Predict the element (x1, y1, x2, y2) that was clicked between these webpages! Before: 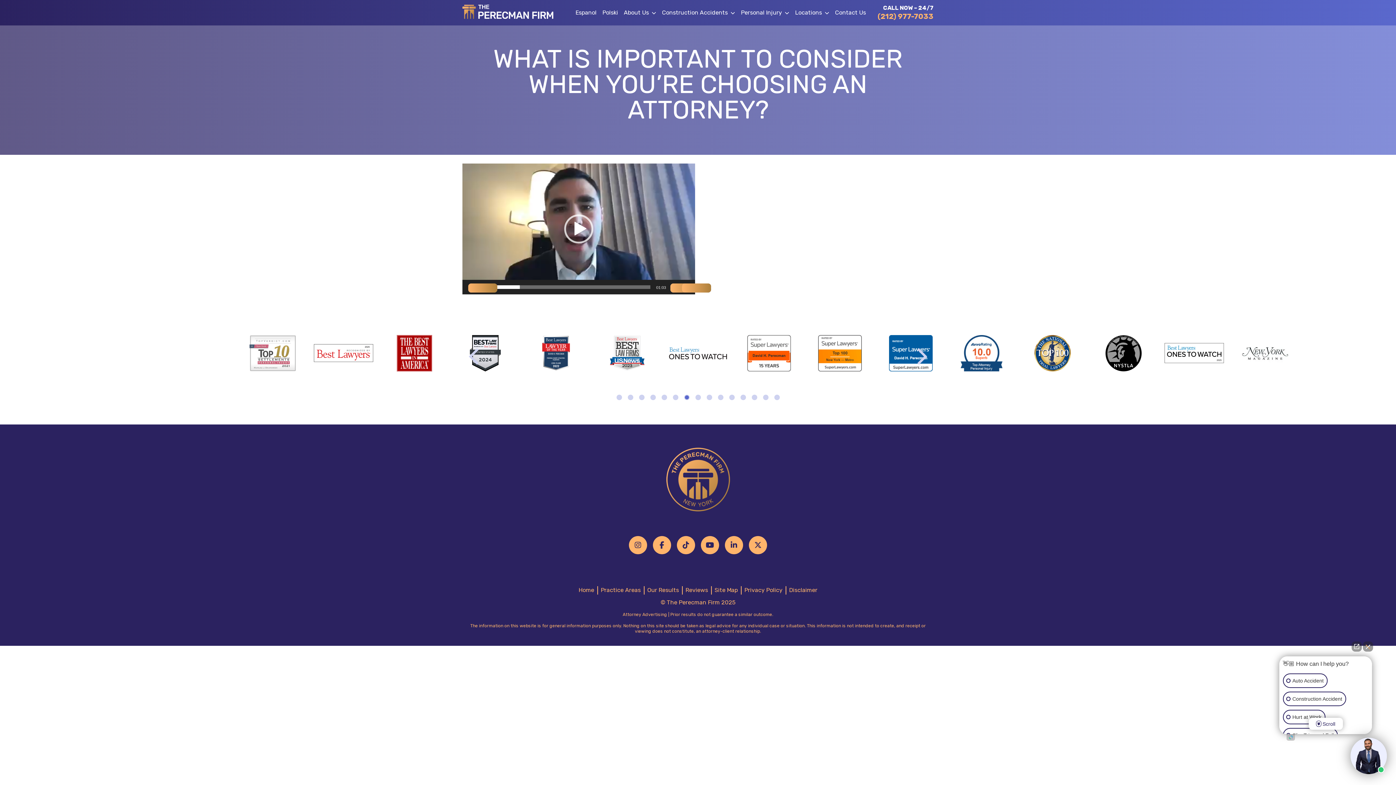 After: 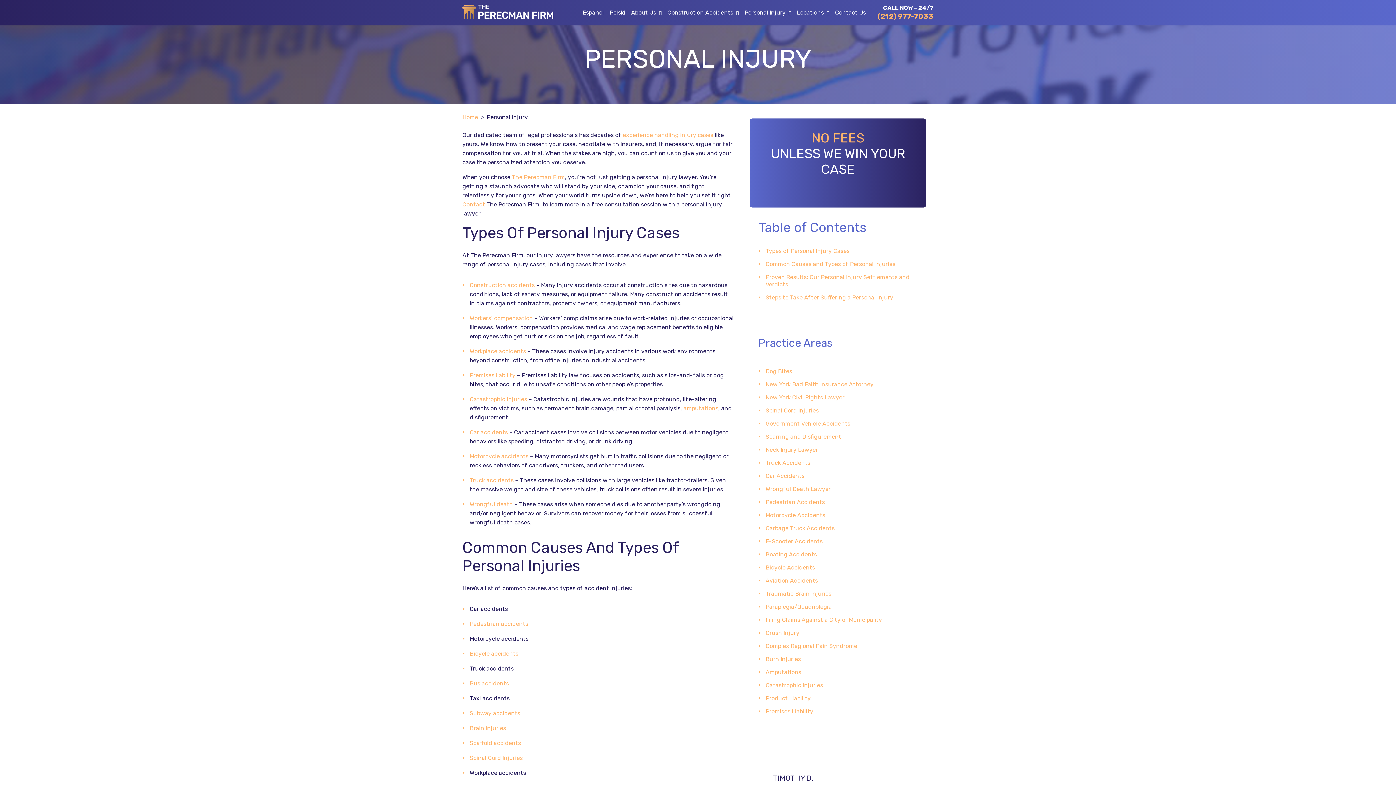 Action: label: Personal Injury bbox: (738, 3, 785, 21)